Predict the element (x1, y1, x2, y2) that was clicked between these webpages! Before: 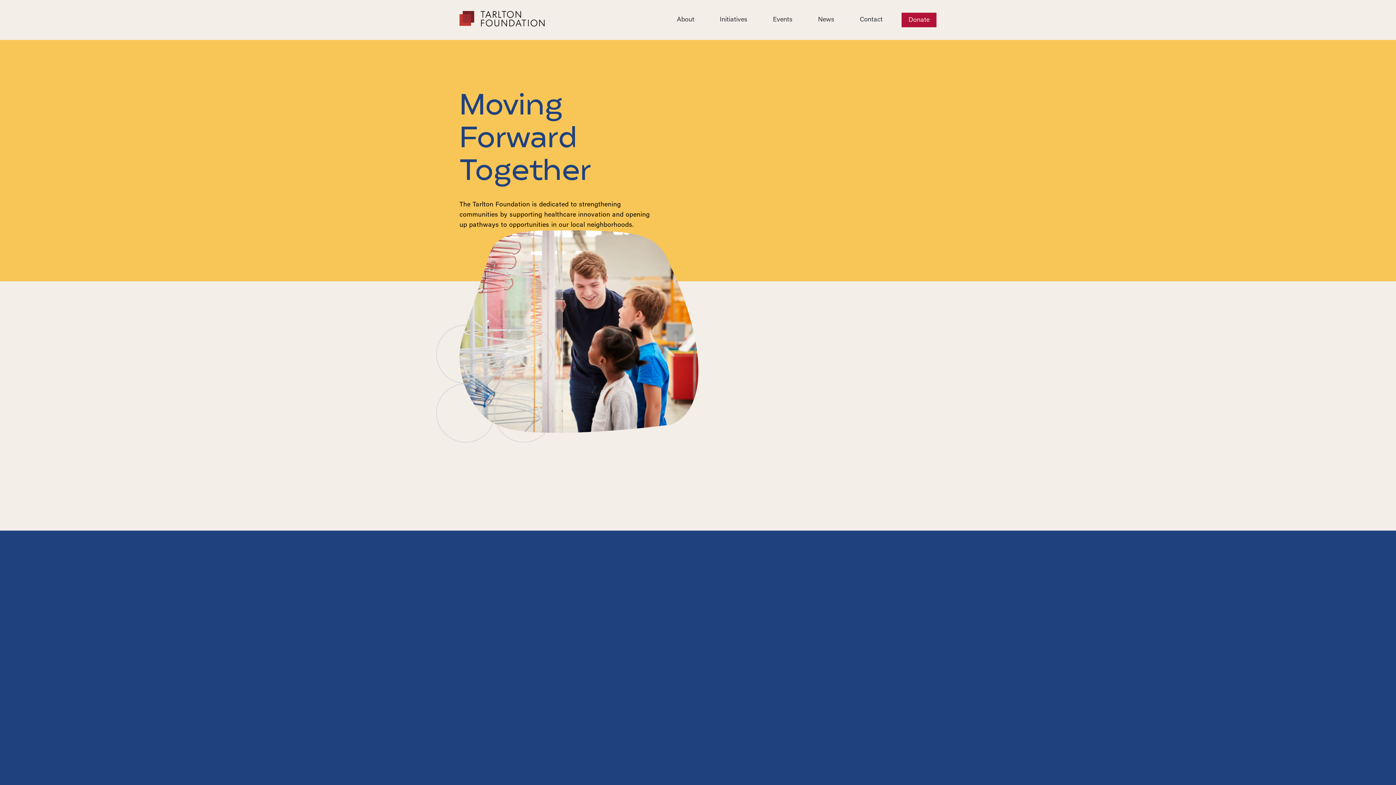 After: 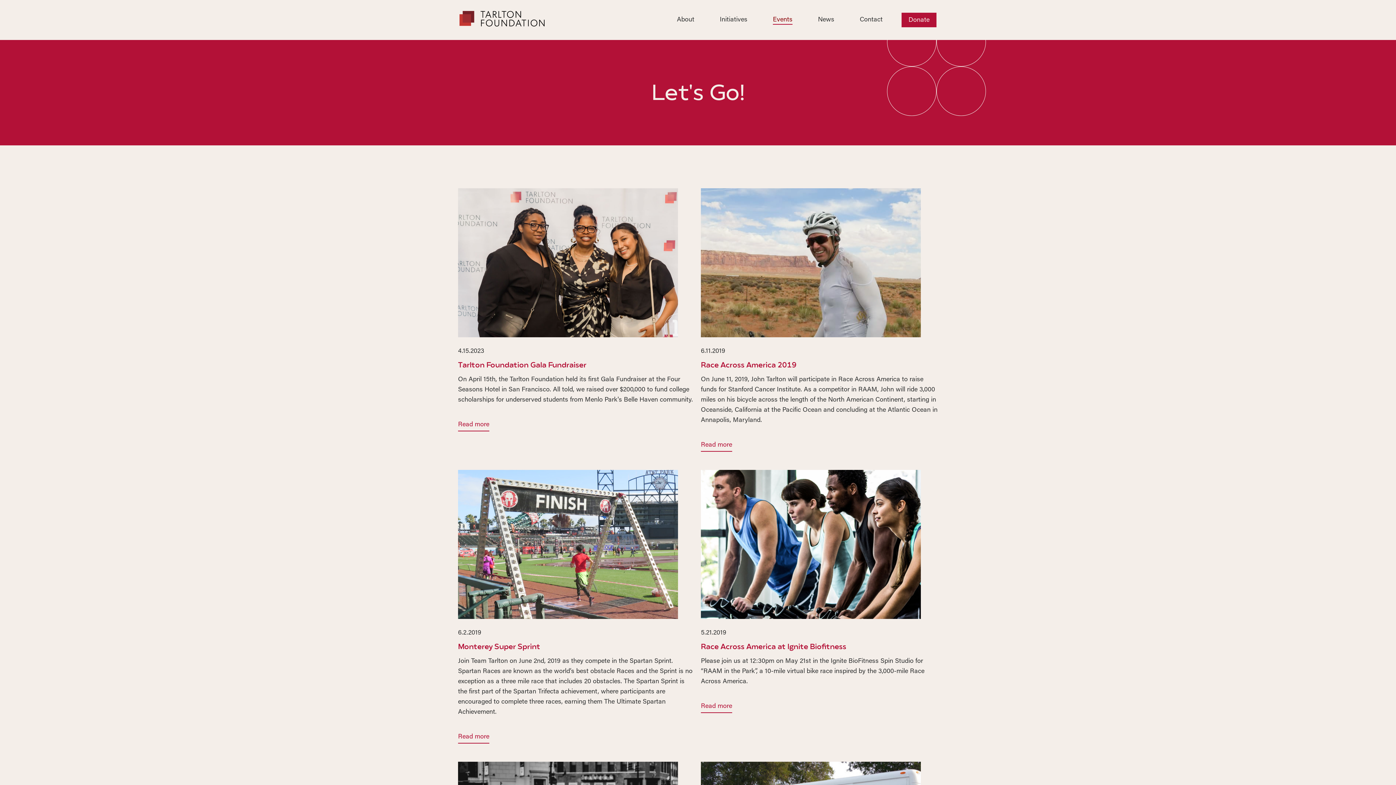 Action: label: Events bbox: (773, 15, 792, 24)